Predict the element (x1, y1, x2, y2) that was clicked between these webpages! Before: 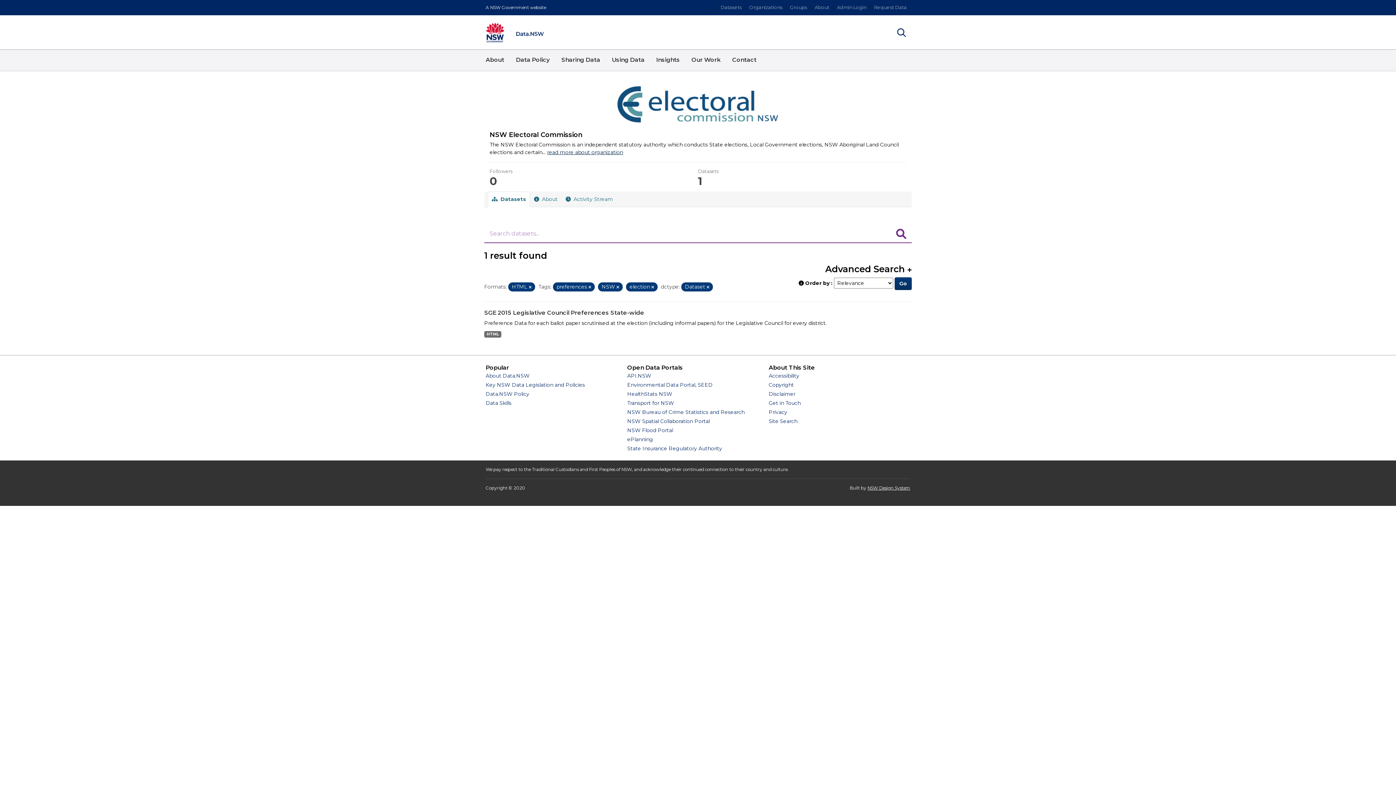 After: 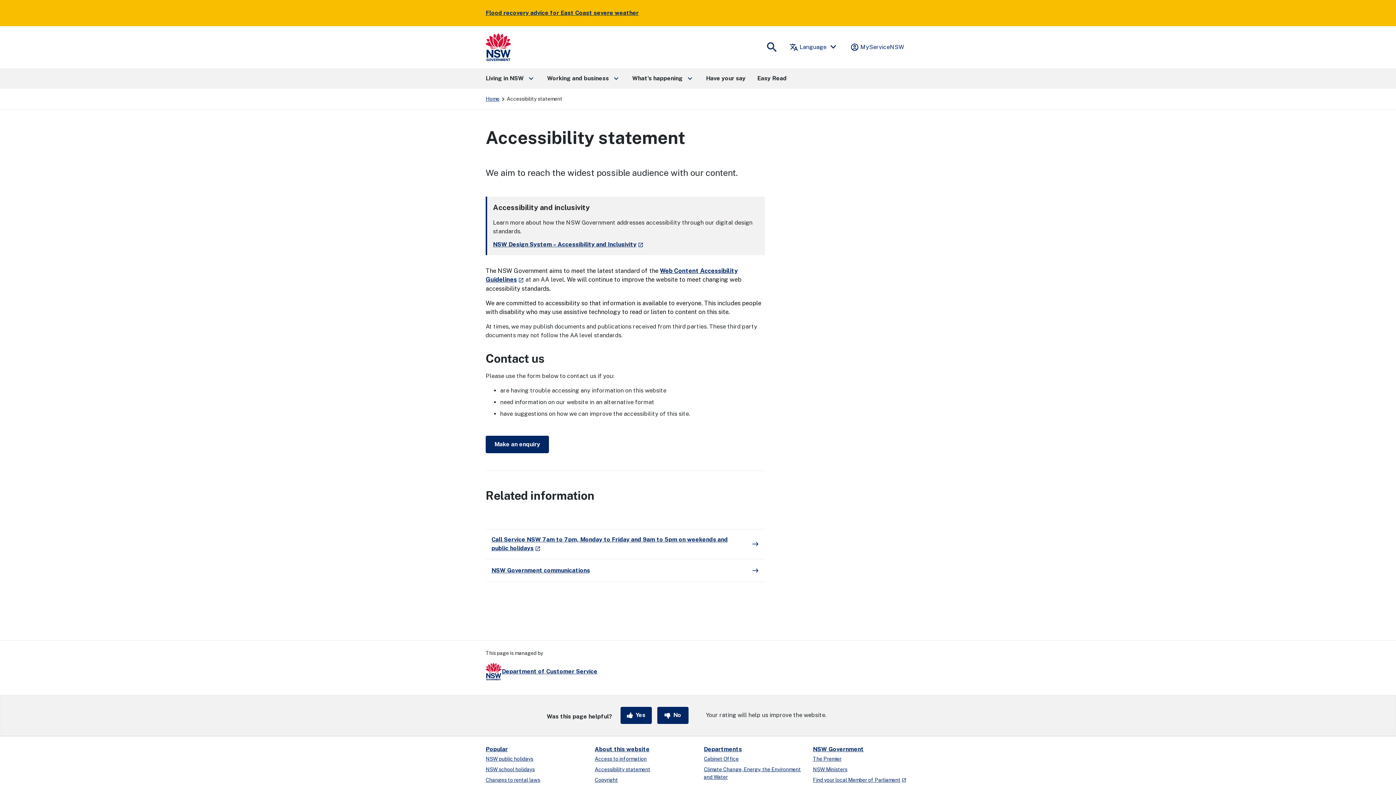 Action: bbox: (768, 372, 799, 379) label: Accessibility